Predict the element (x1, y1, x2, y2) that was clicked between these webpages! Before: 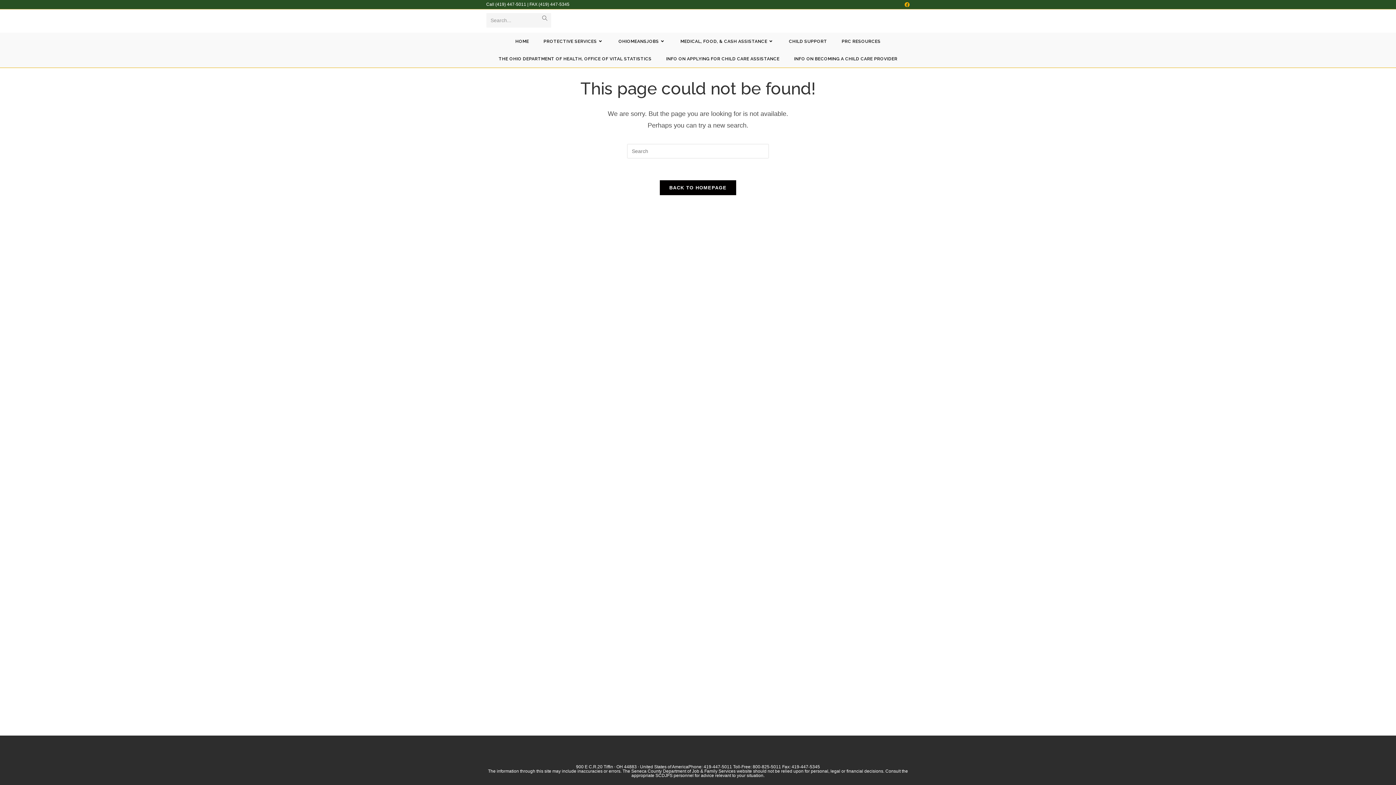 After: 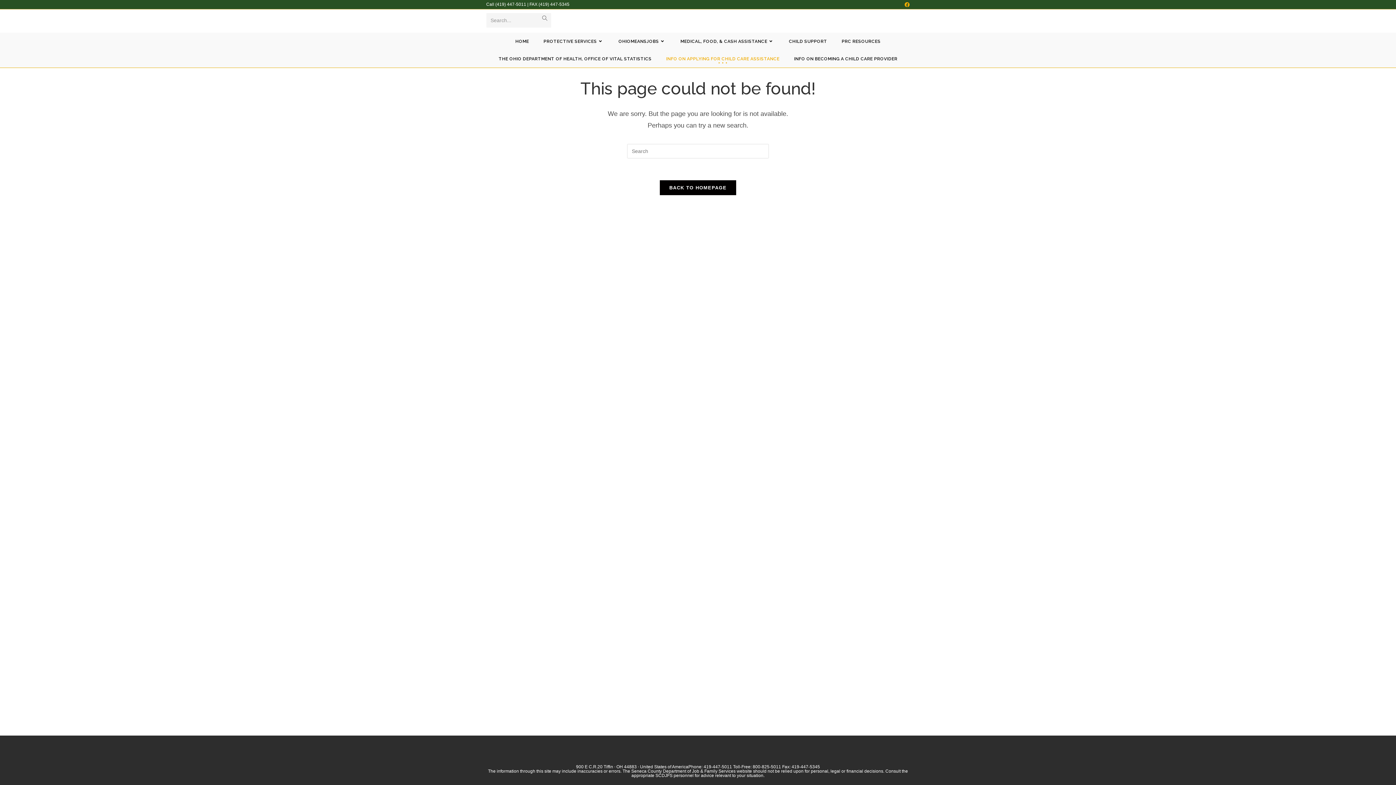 Action: label: INFO ON APPLYING FOR CHILD CARE ASSISTANCE bbox: (659, 50, 786, 67)